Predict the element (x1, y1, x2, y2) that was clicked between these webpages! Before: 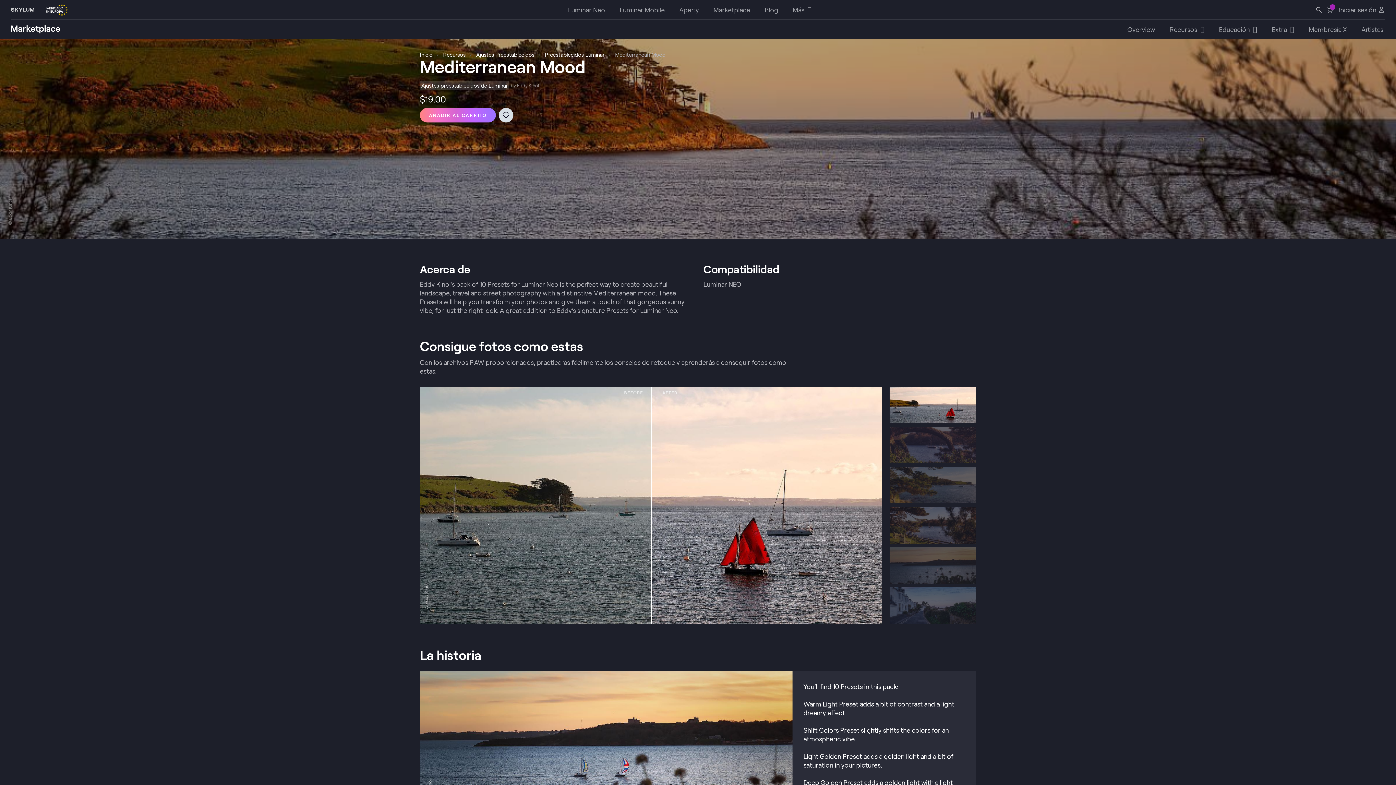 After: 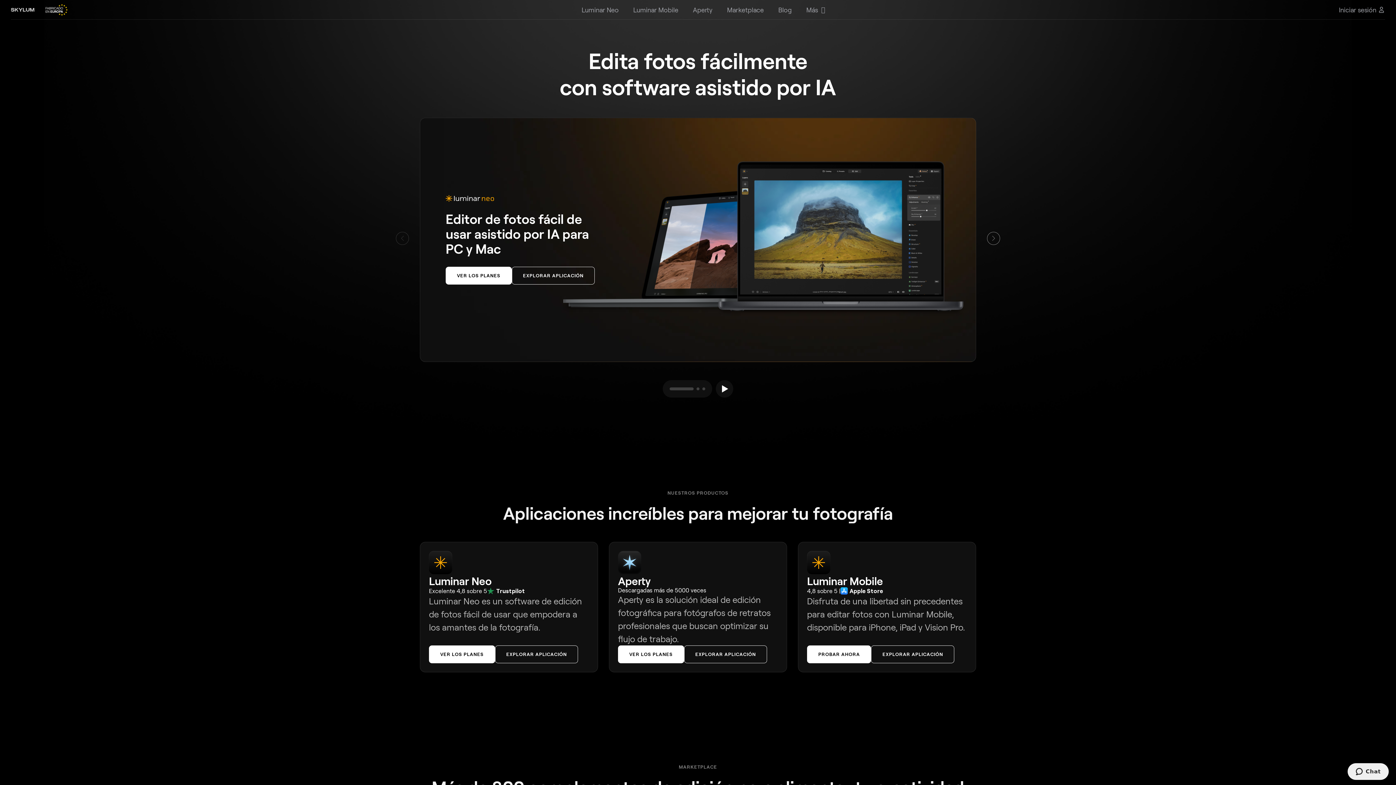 Action: bbox: (10, 7, 34, 11)